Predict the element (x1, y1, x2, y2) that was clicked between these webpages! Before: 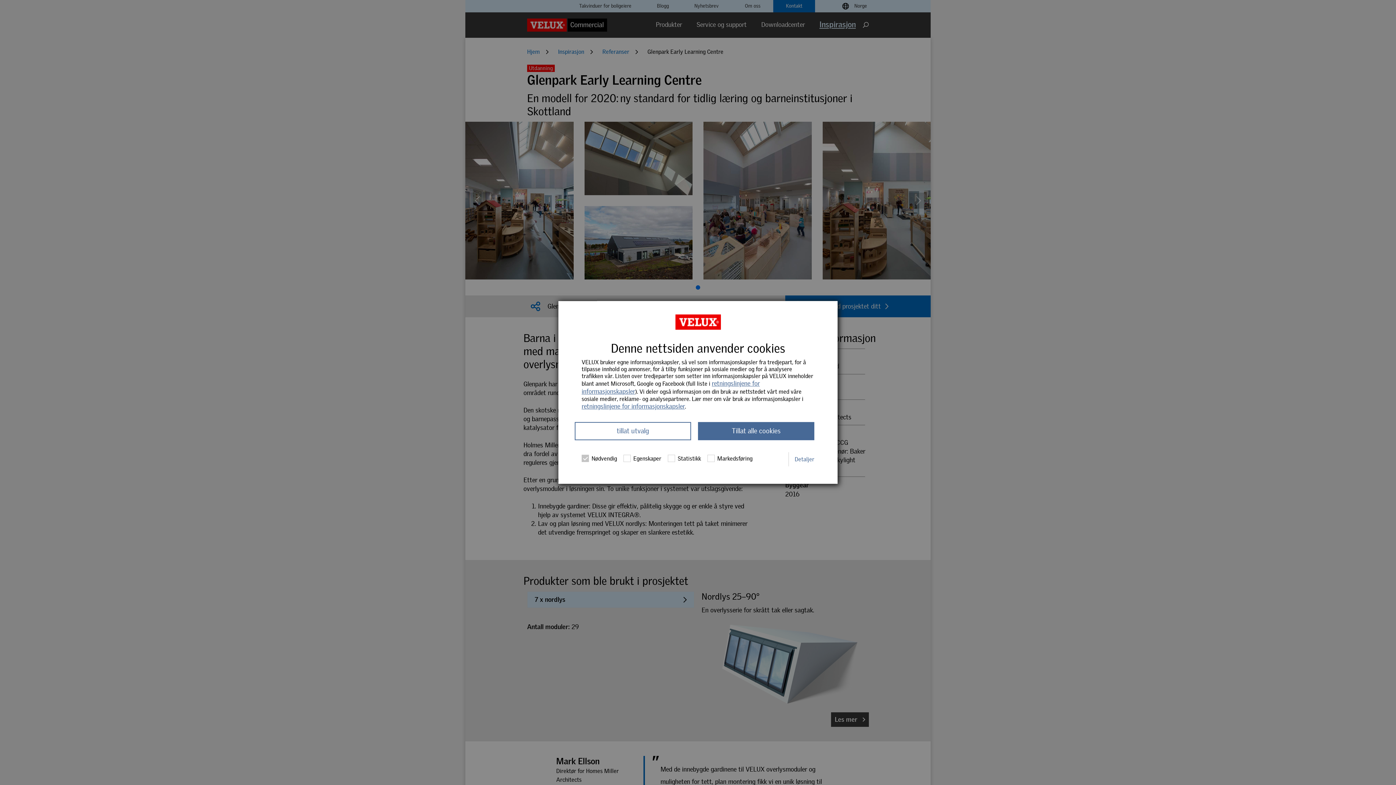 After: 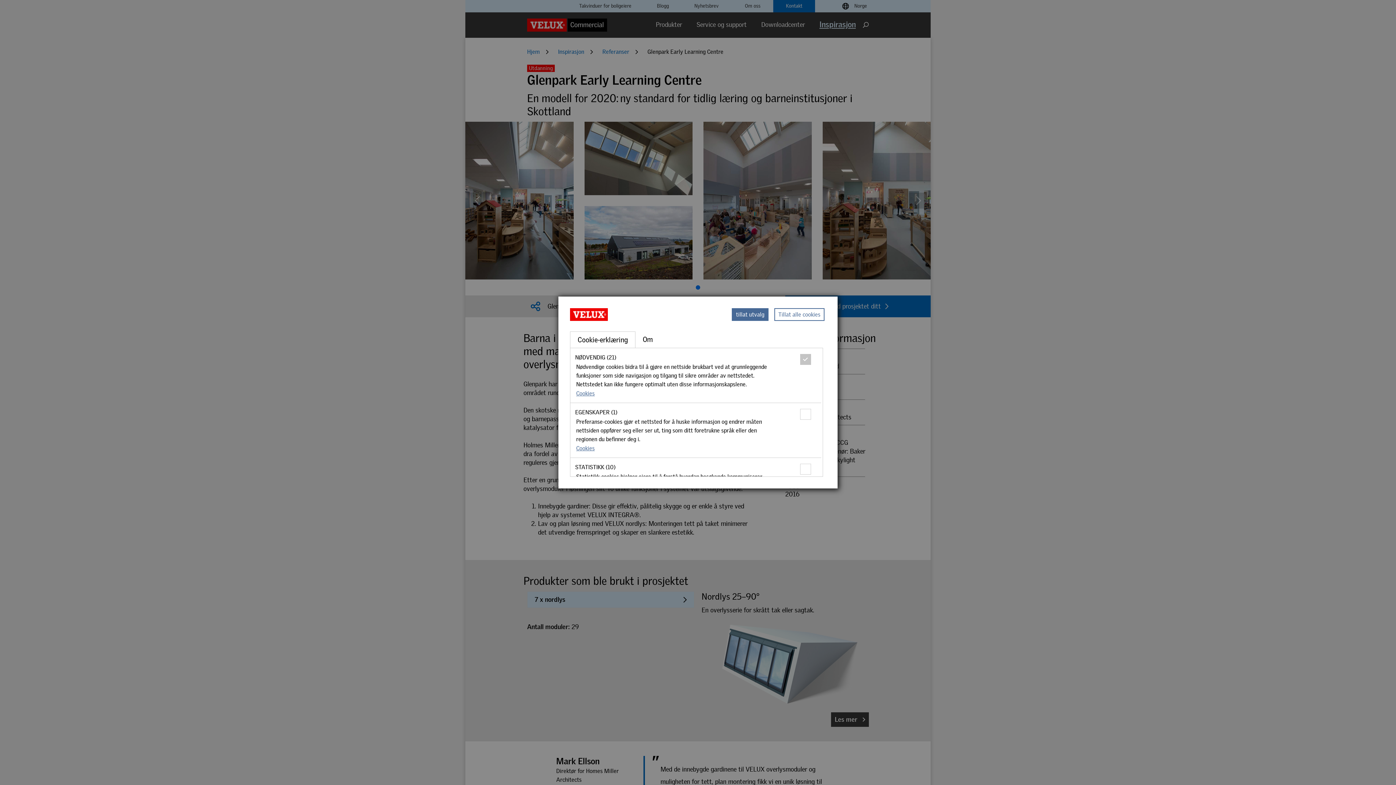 Action: bbox: (794, 455, 814, 464) label: Detaljer